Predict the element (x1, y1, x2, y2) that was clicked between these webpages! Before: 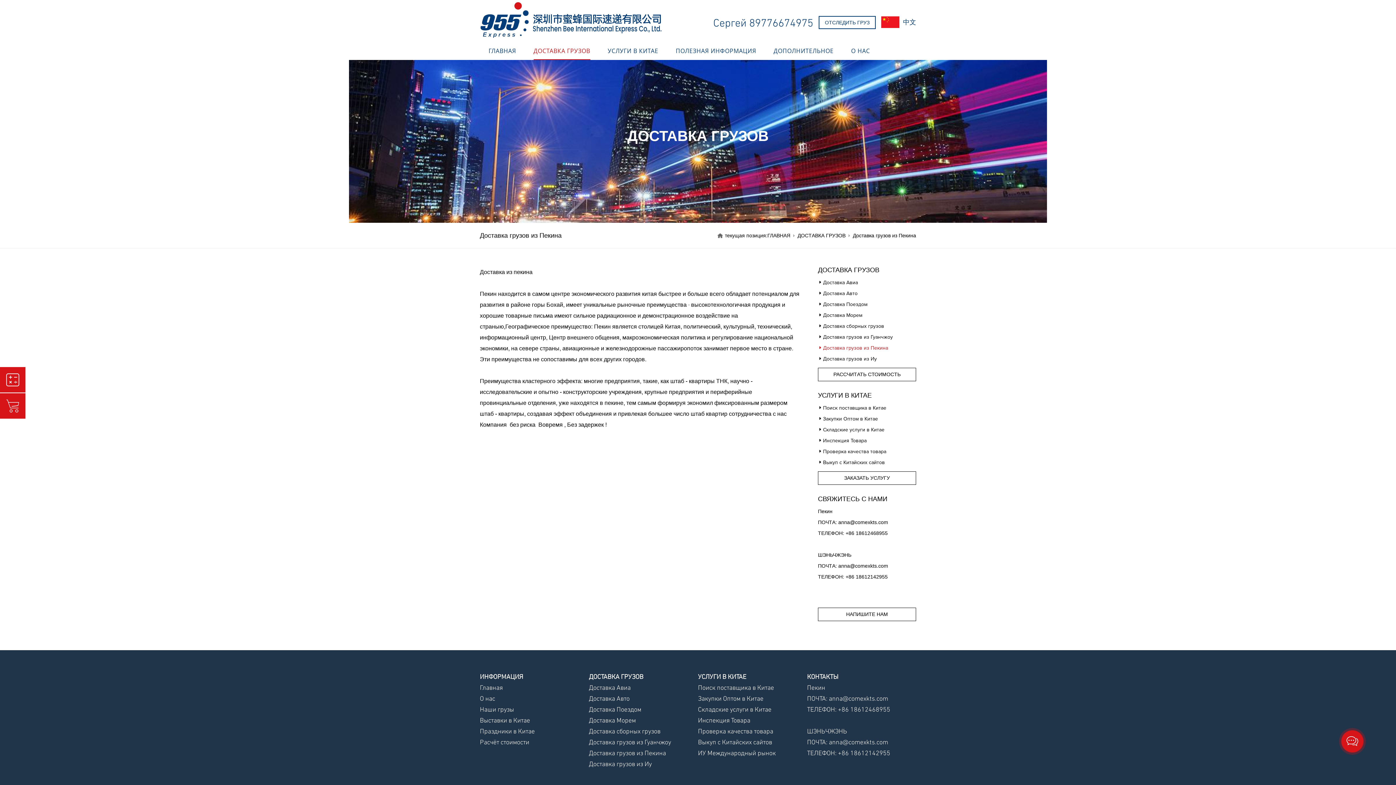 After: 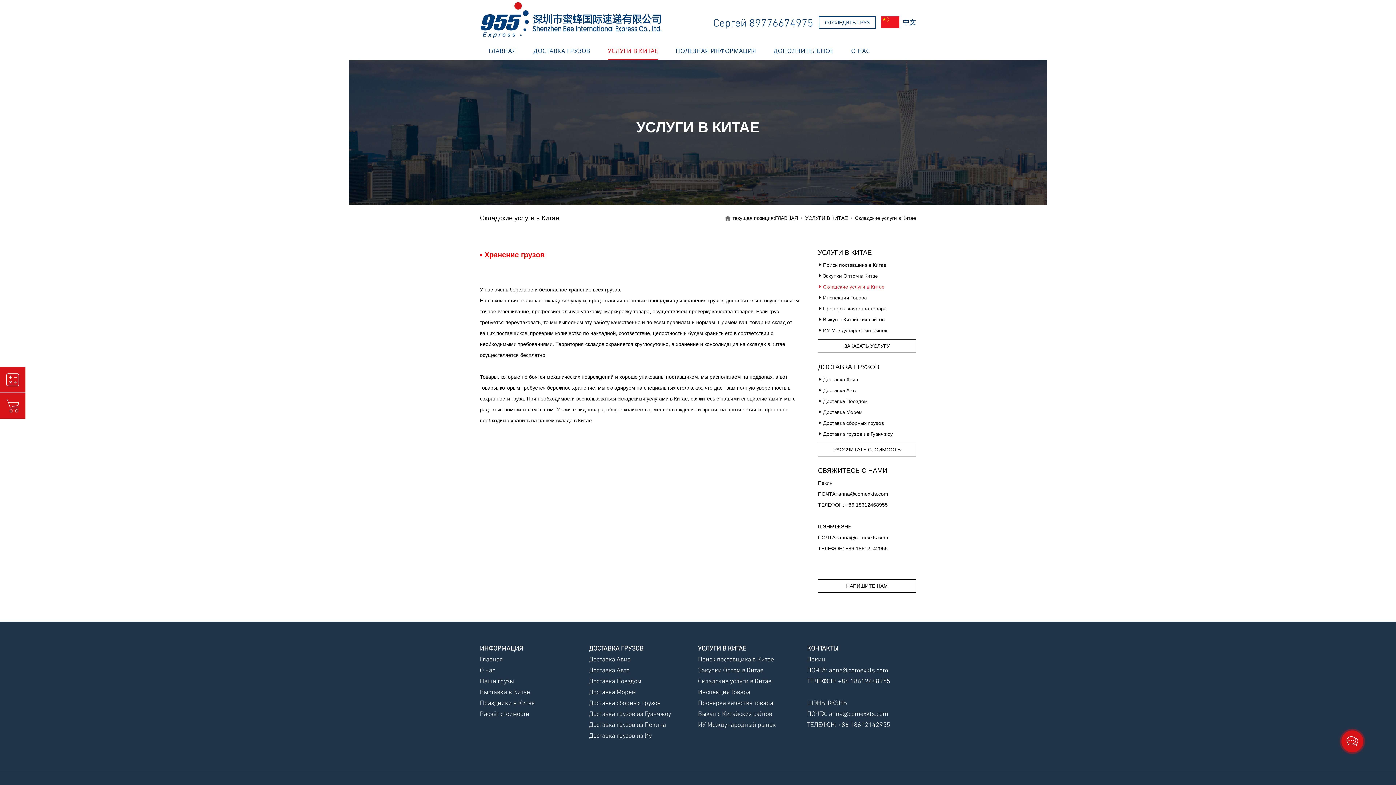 Action: label: Складские услуги в Китае bbox: (818, 424, 916, 435)